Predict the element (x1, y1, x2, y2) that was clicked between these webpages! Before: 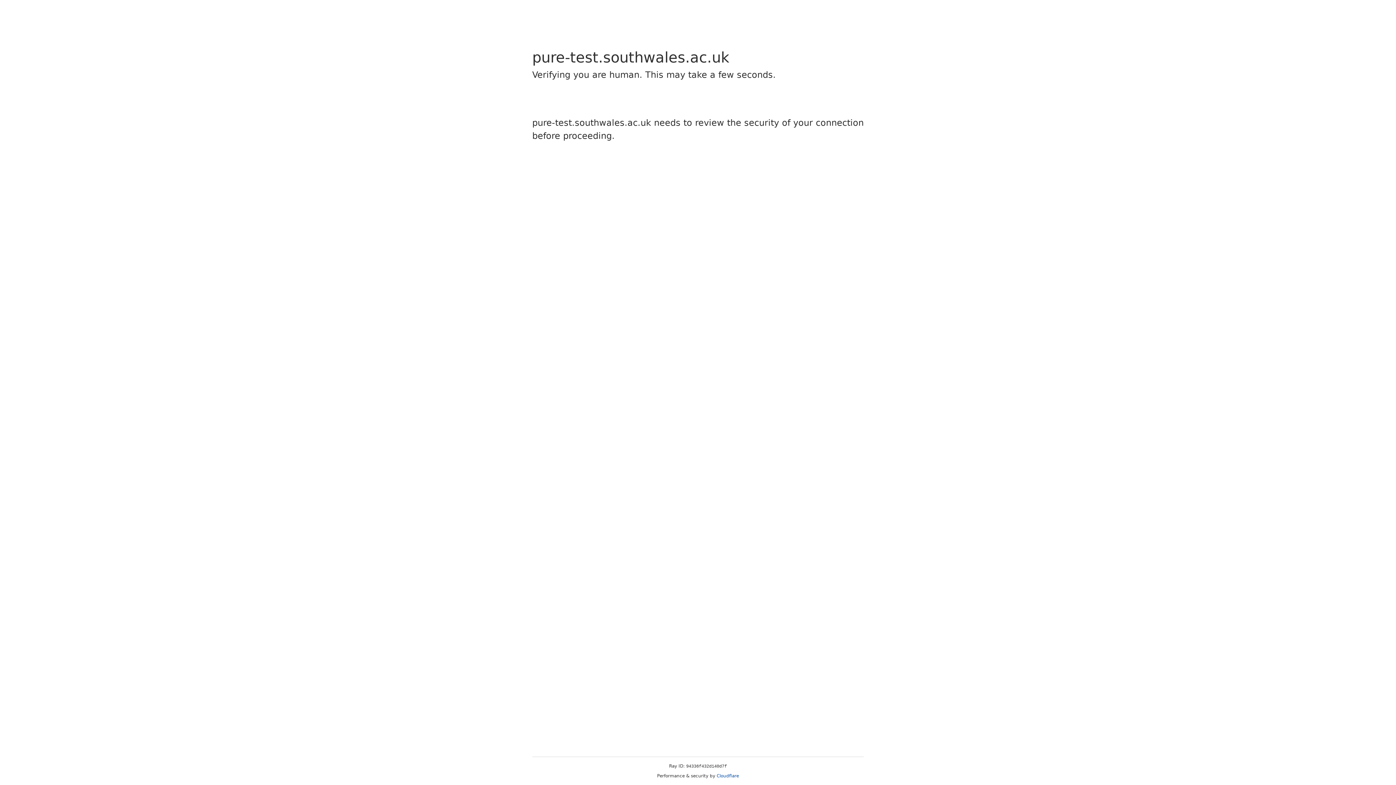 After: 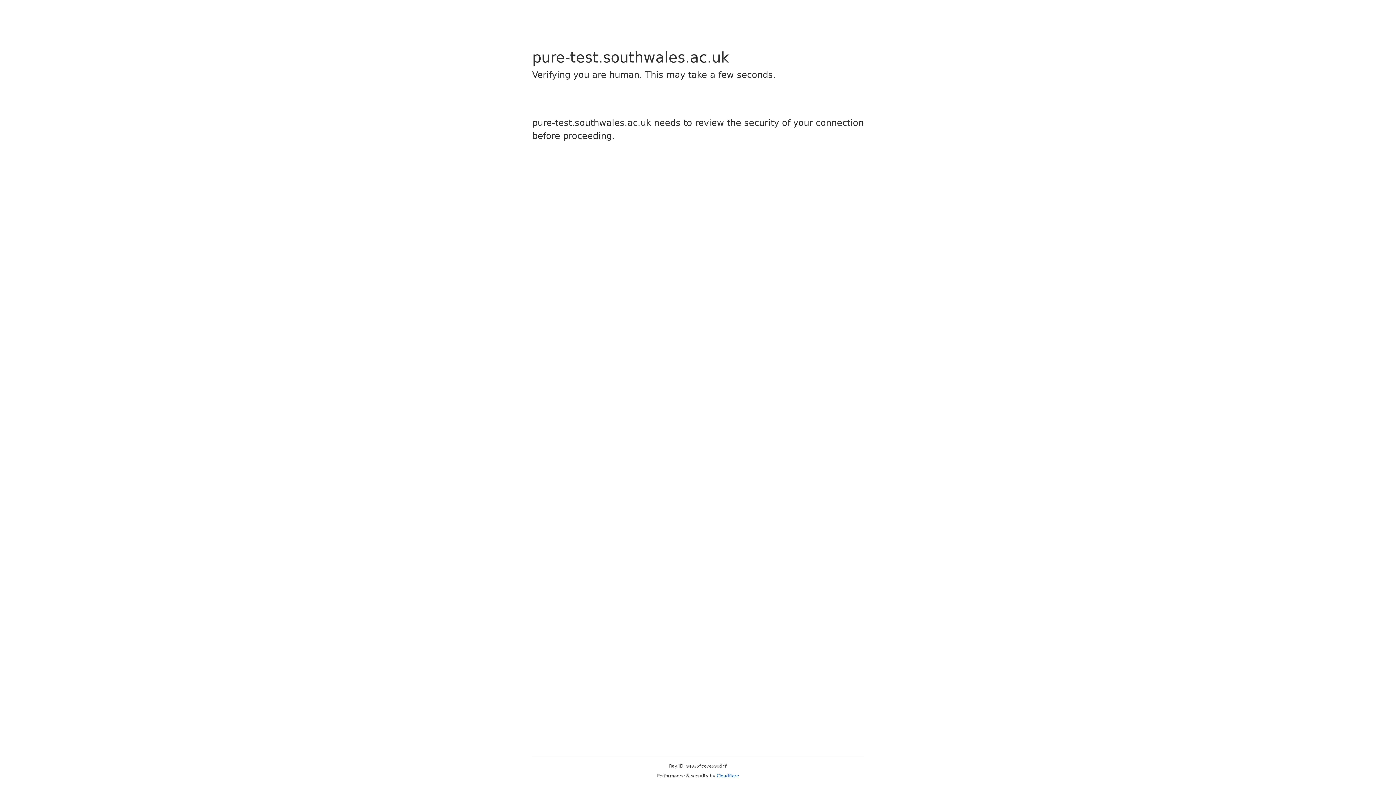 Action: label: Cloudflare bbox: (716, 773, 739, 778)